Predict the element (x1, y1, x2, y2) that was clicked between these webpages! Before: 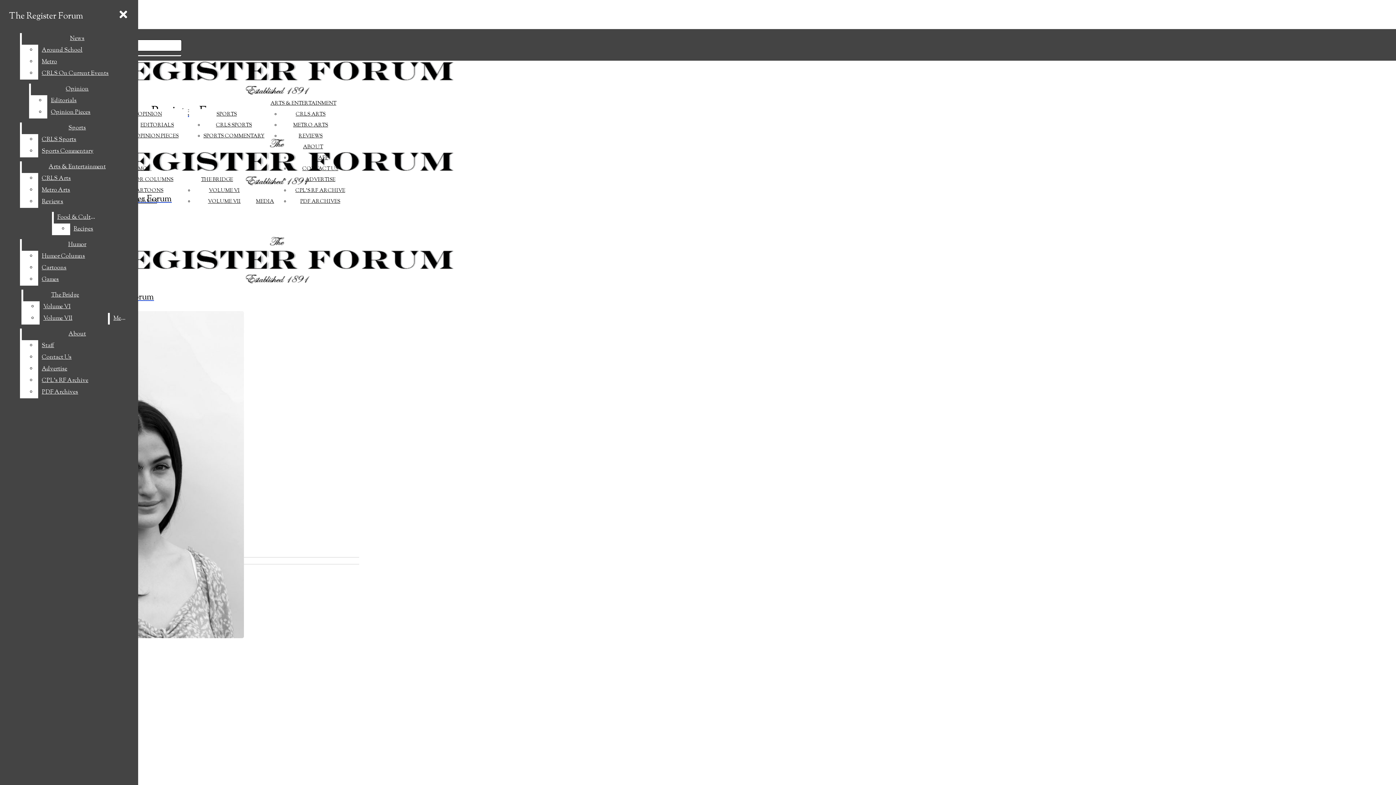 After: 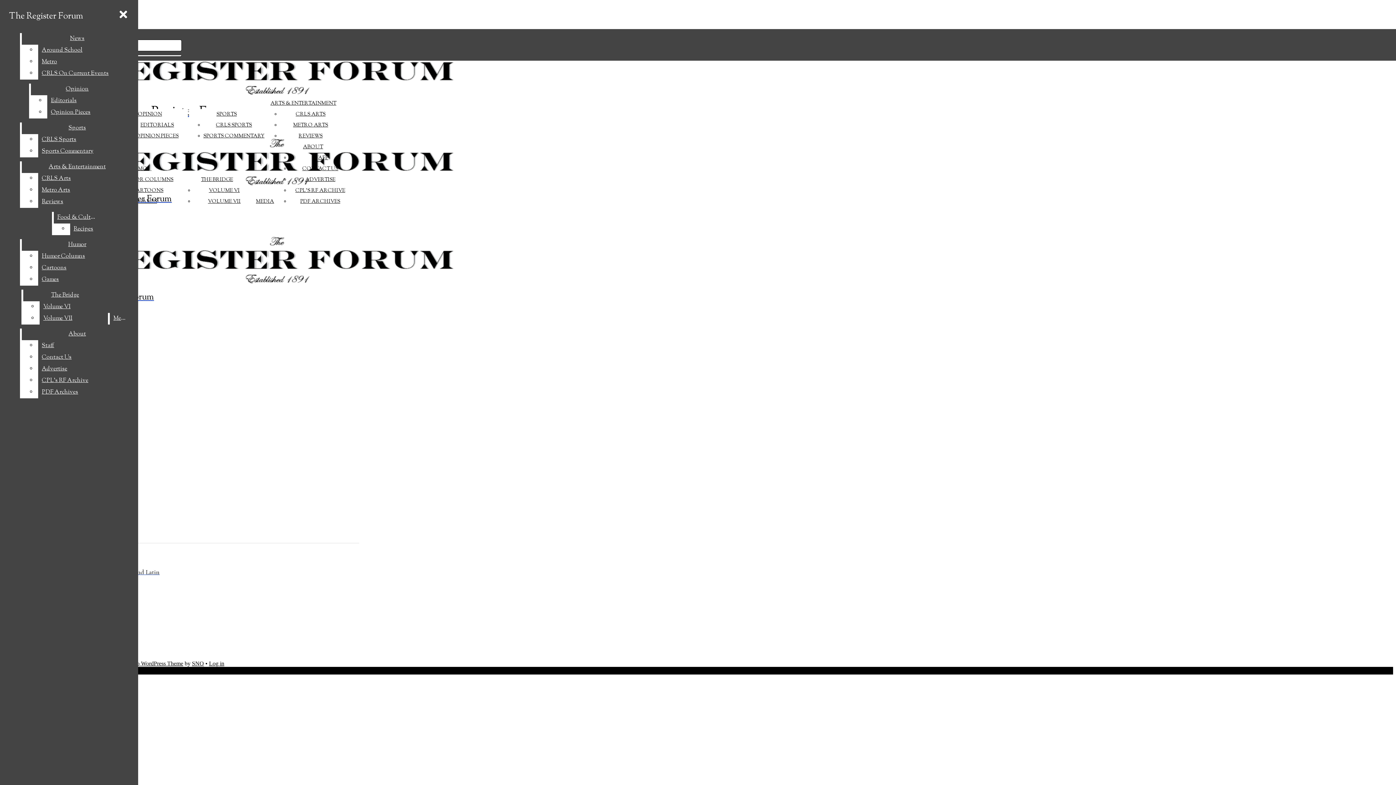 Action: label: VOLUME VII bbox: (208, 198, 240, 205)